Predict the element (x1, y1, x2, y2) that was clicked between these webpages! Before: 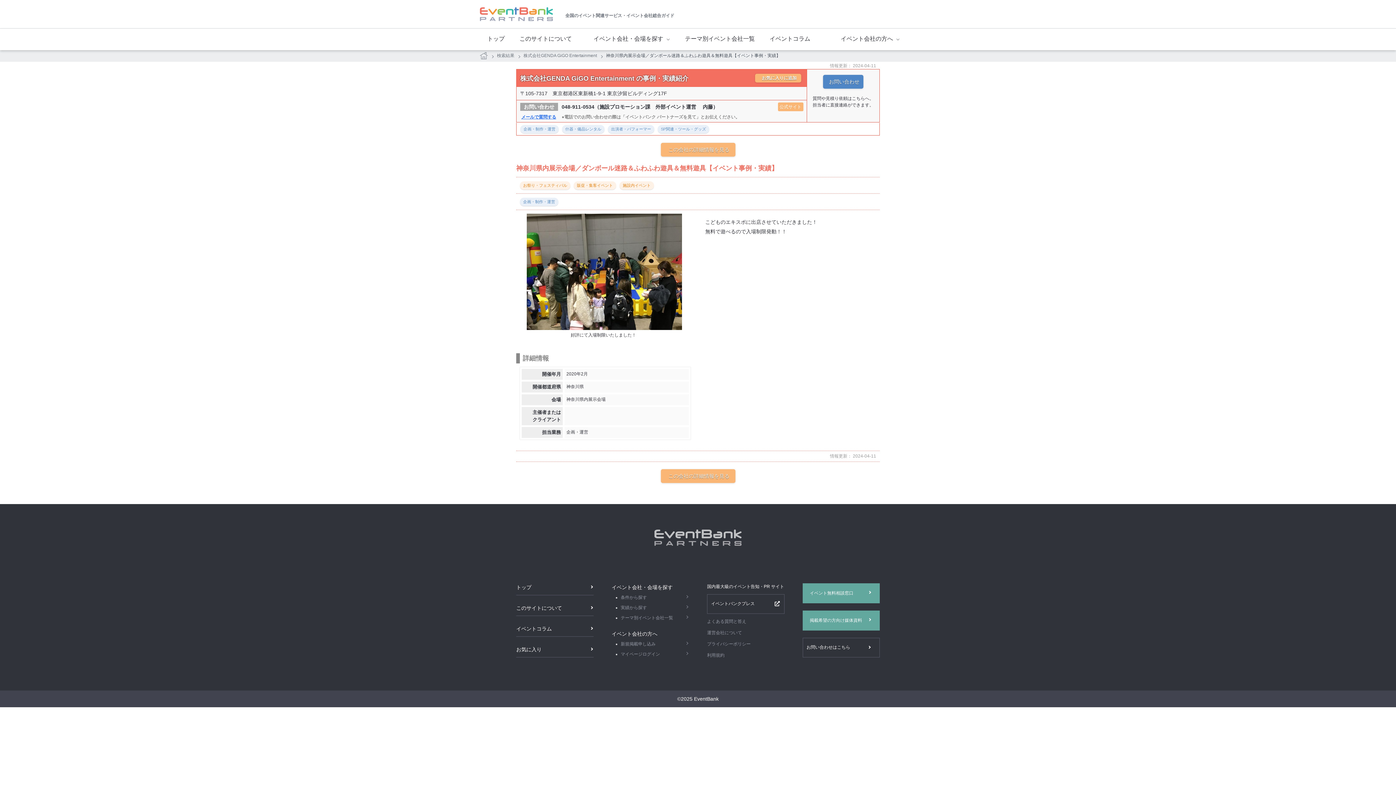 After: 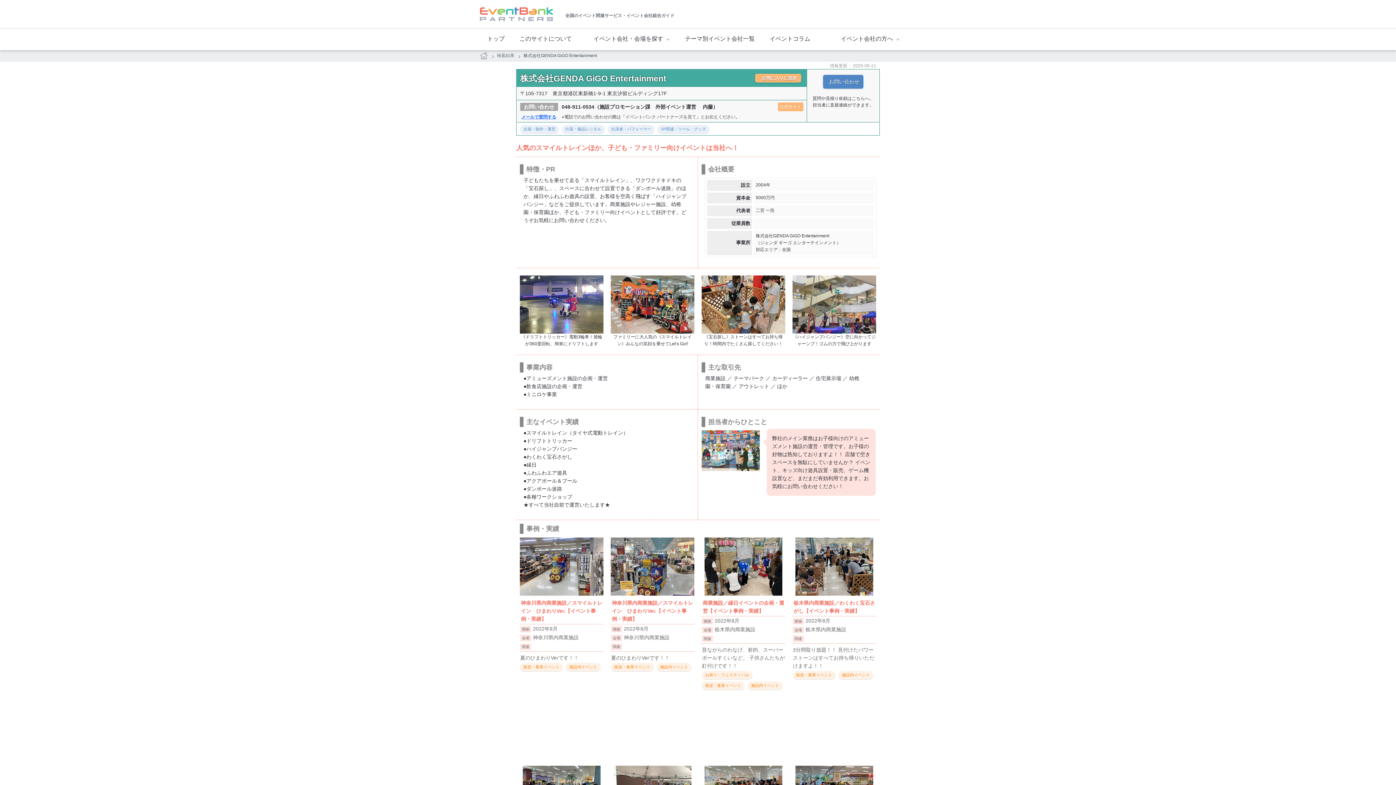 Action: label: この会社の詳細情報を見る bbox: (660, 142, 735, 156)